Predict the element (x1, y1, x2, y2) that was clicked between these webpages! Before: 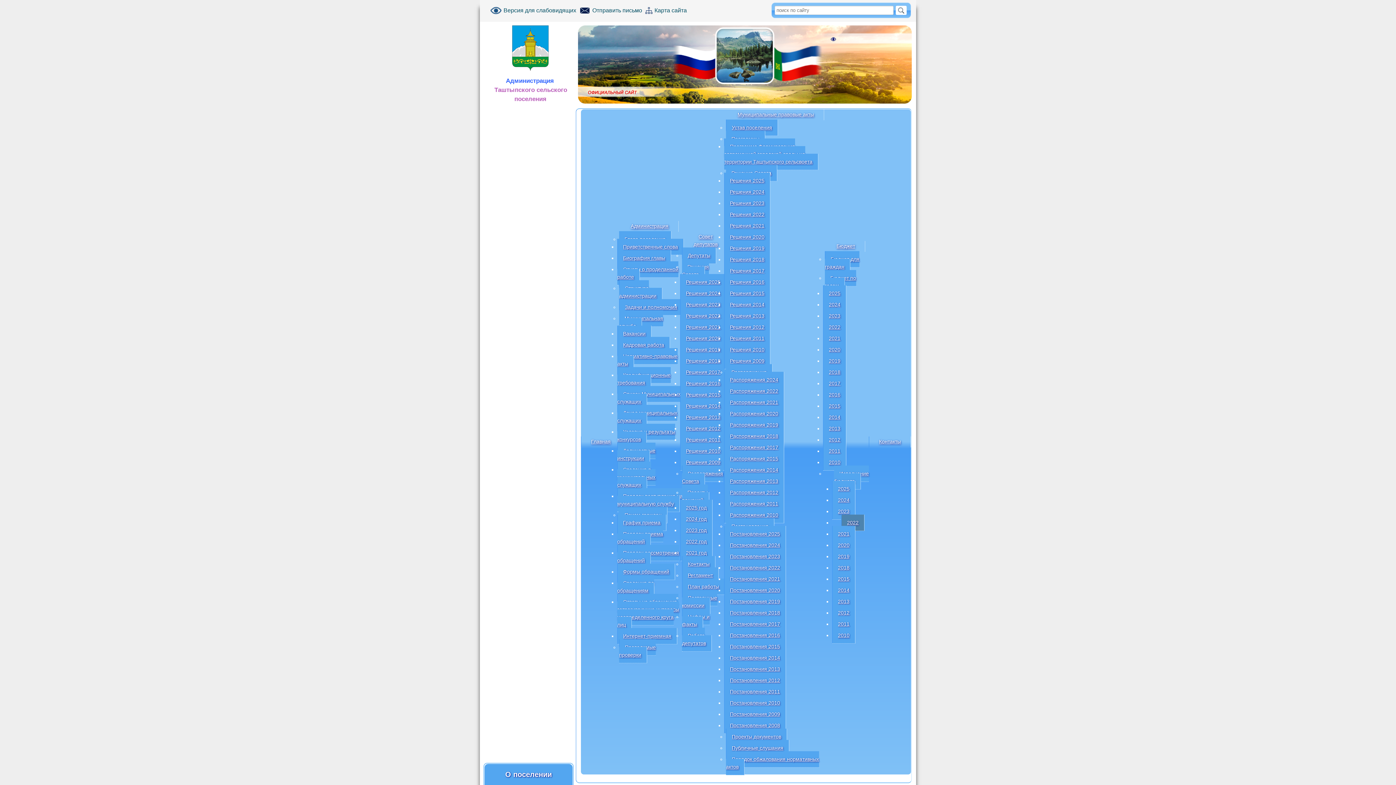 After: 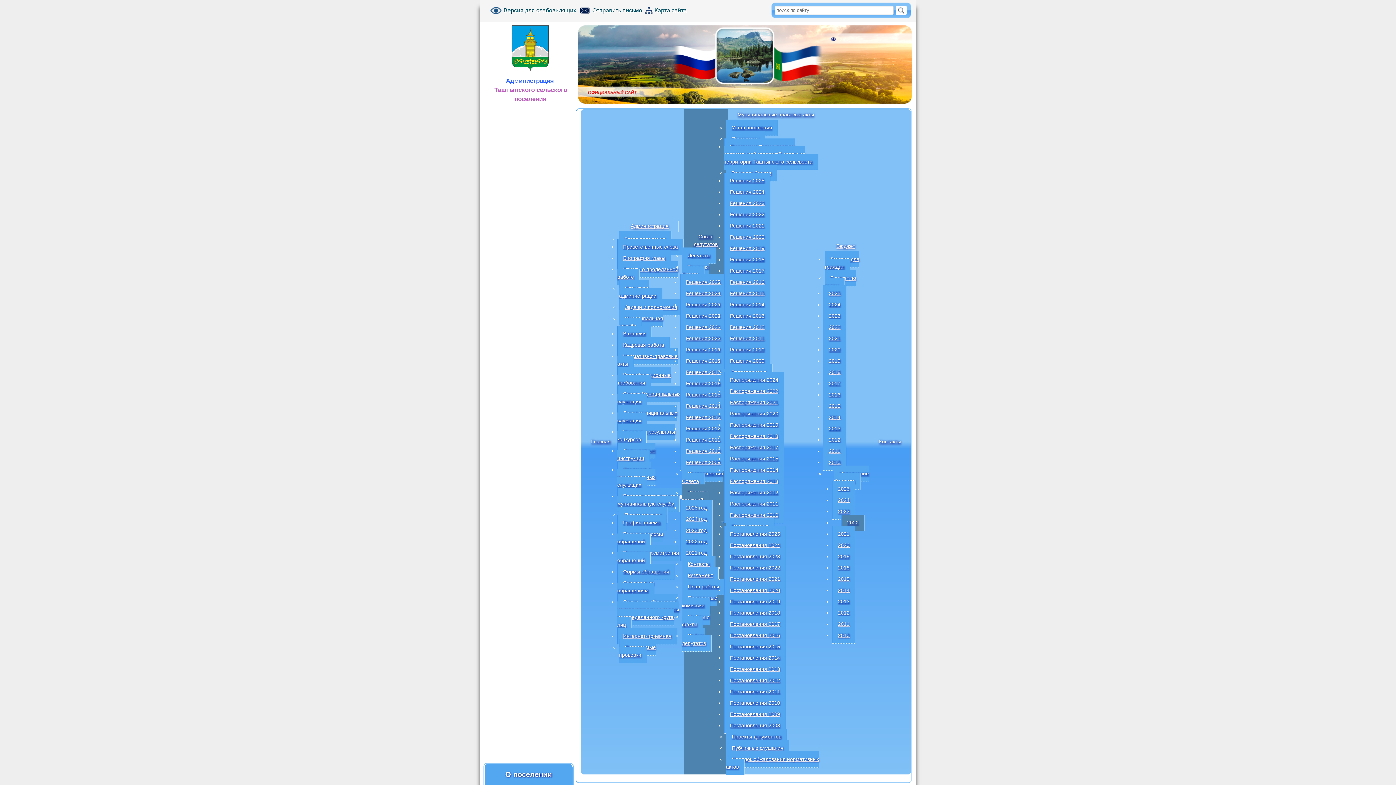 Action: bbox: (682, 484, 709, 508) label: Проекты решений